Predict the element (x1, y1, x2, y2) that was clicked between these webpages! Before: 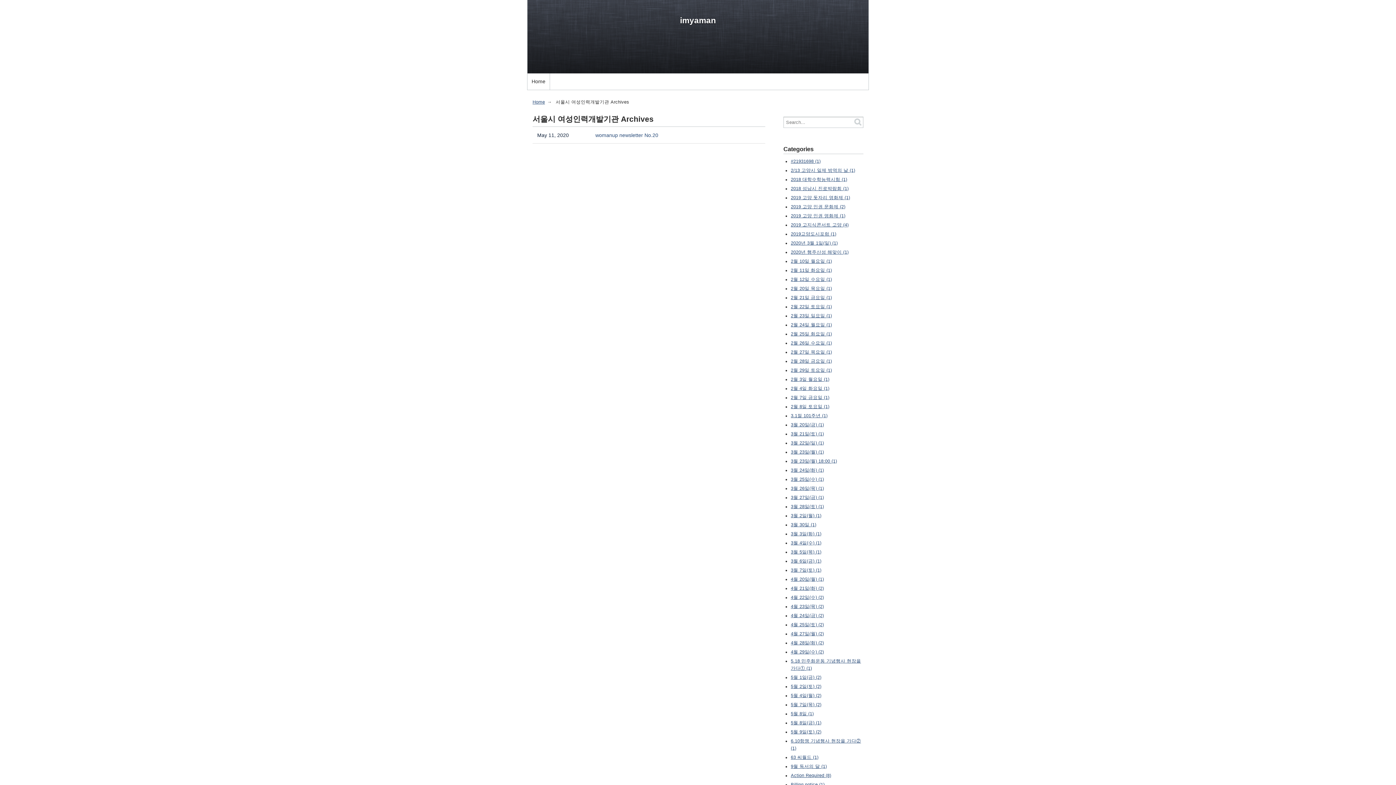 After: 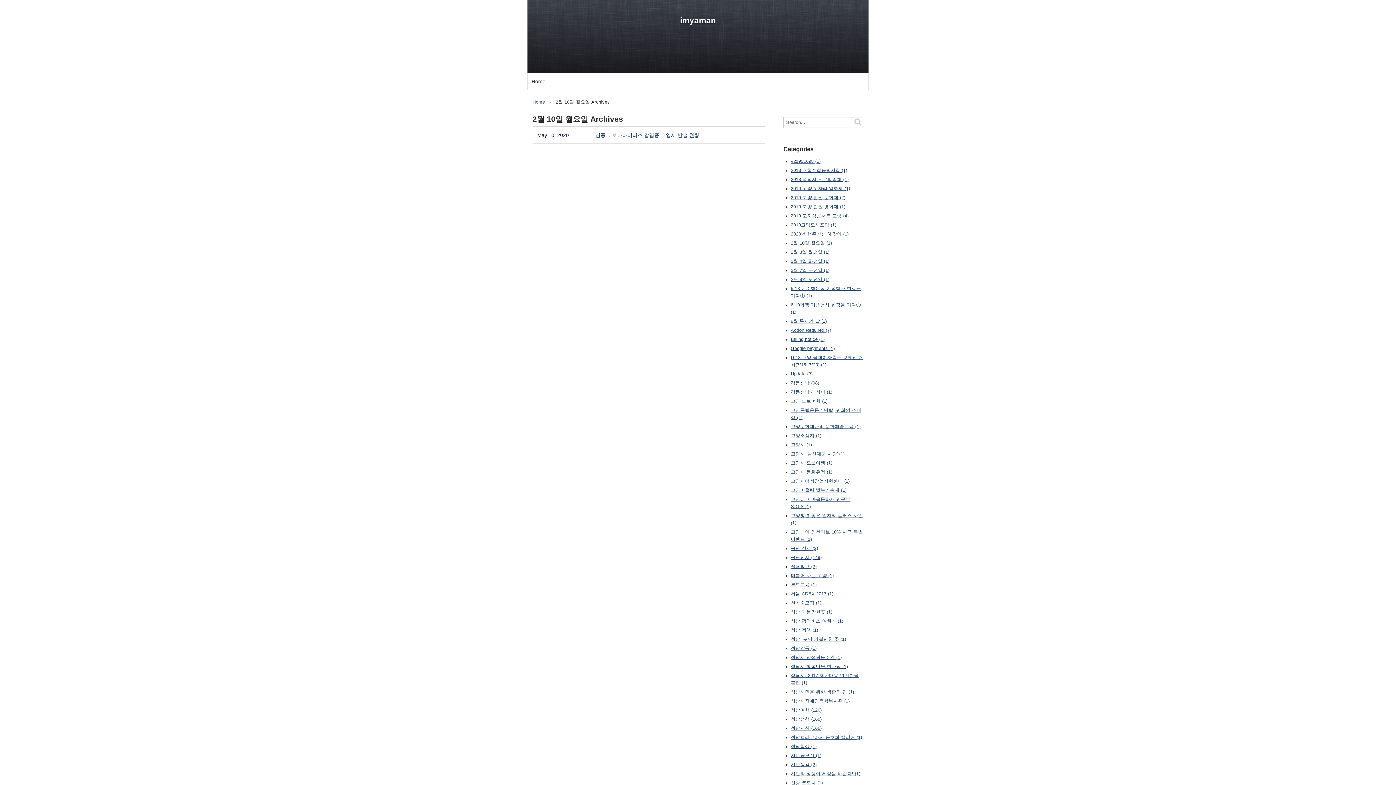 Action: label: 2월 10일 월요일 (1) bbox: (791, 259, 832, 264)